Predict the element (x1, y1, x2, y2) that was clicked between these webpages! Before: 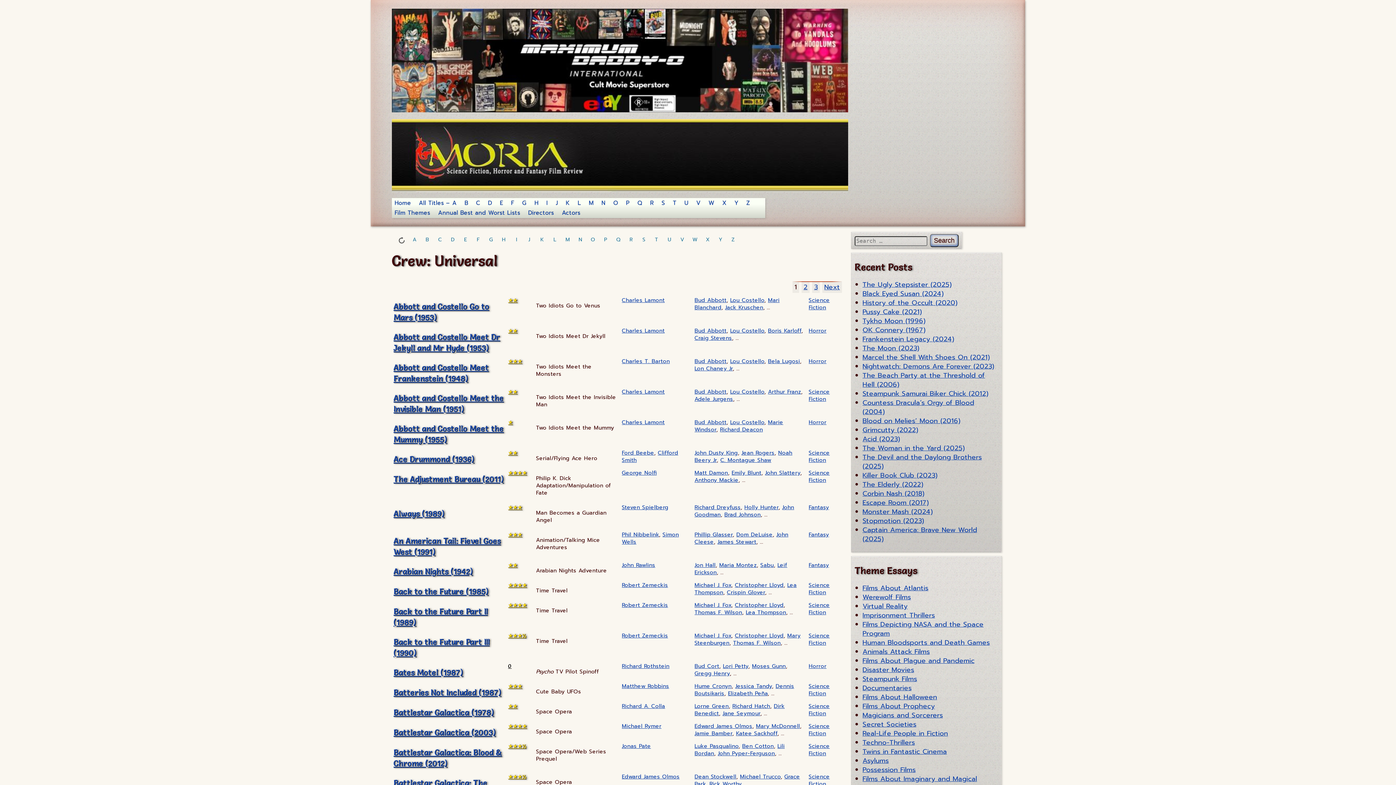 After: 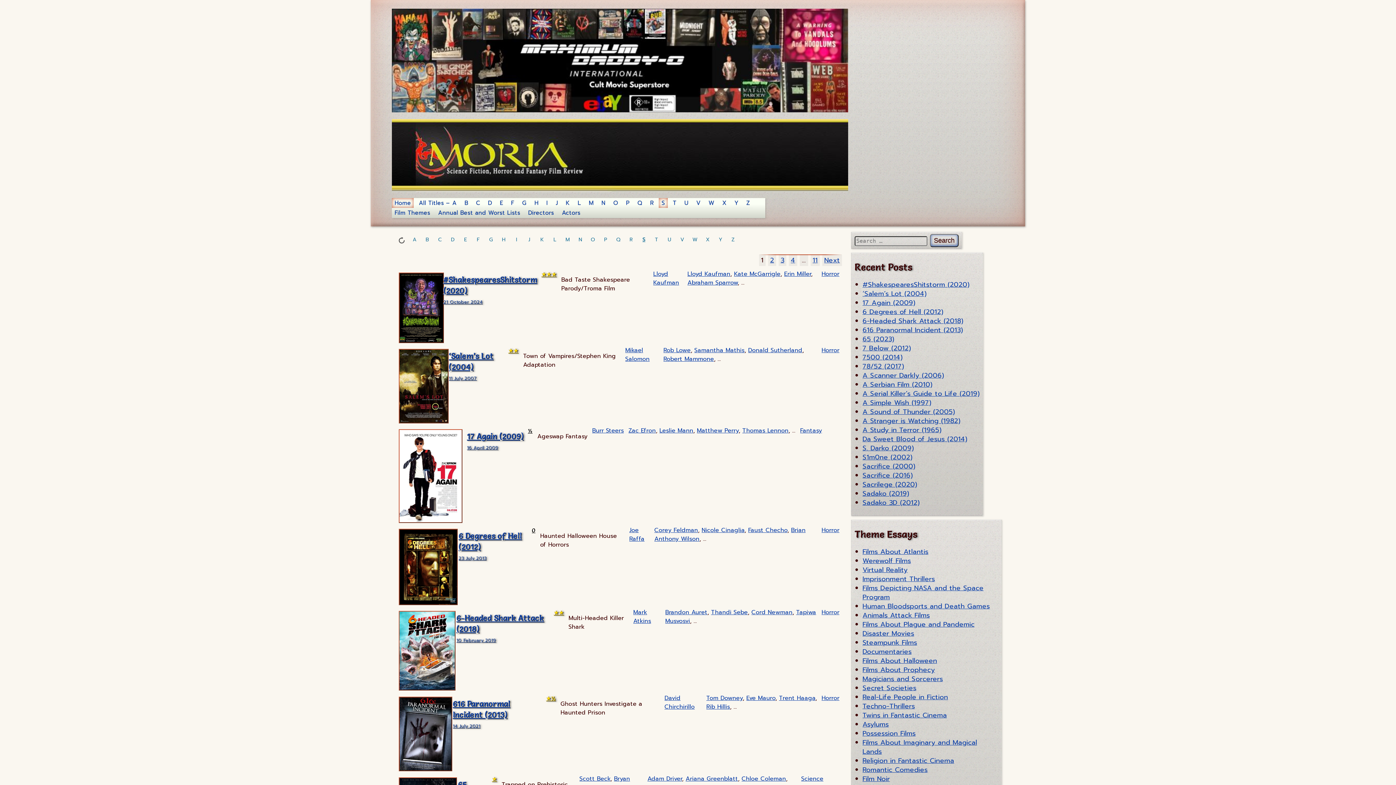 Action: bbox: (659, 198, 667, 208) label: S